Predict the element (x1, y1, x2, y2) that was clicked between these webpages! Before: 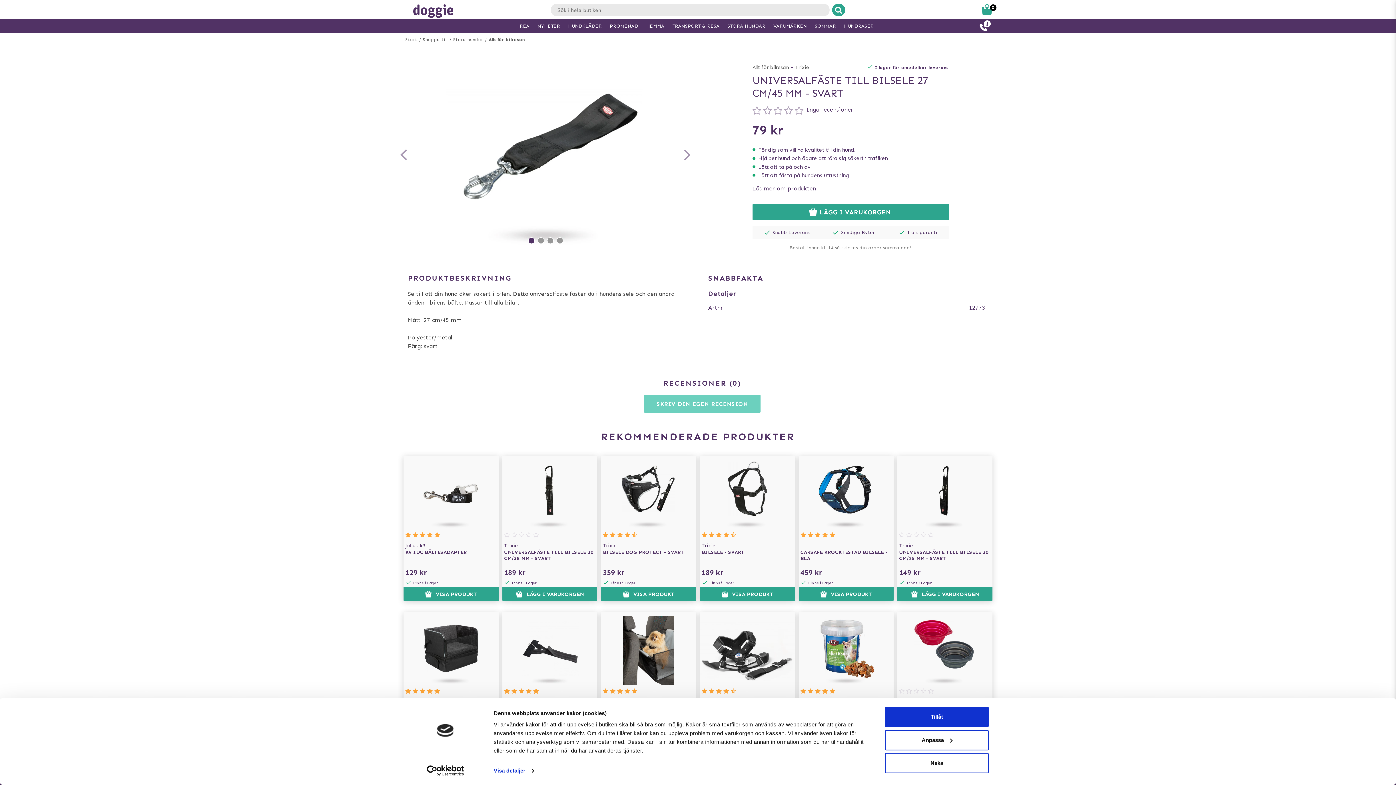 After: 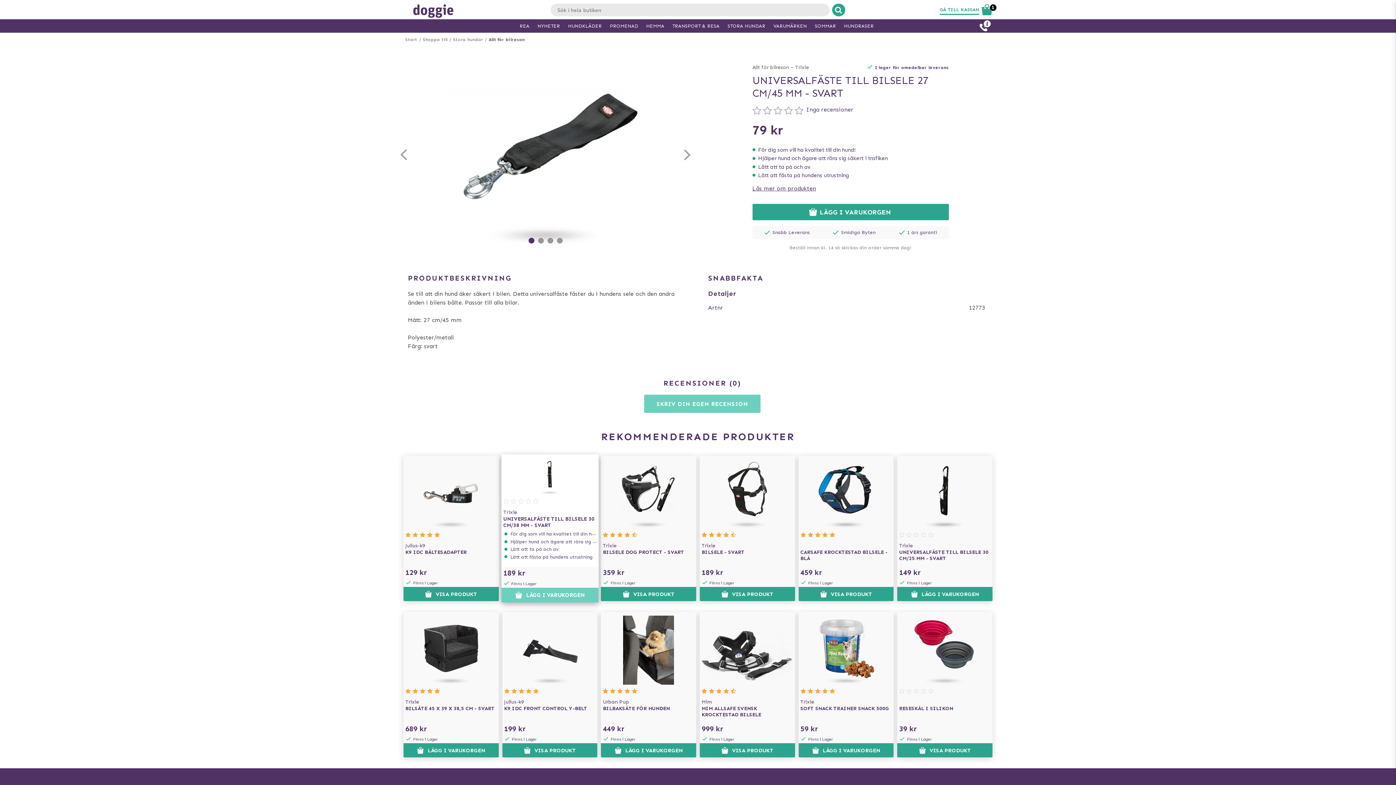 Action: bbox: (502, 587, 597, 601) label: LÄGG I VARUKORGEN